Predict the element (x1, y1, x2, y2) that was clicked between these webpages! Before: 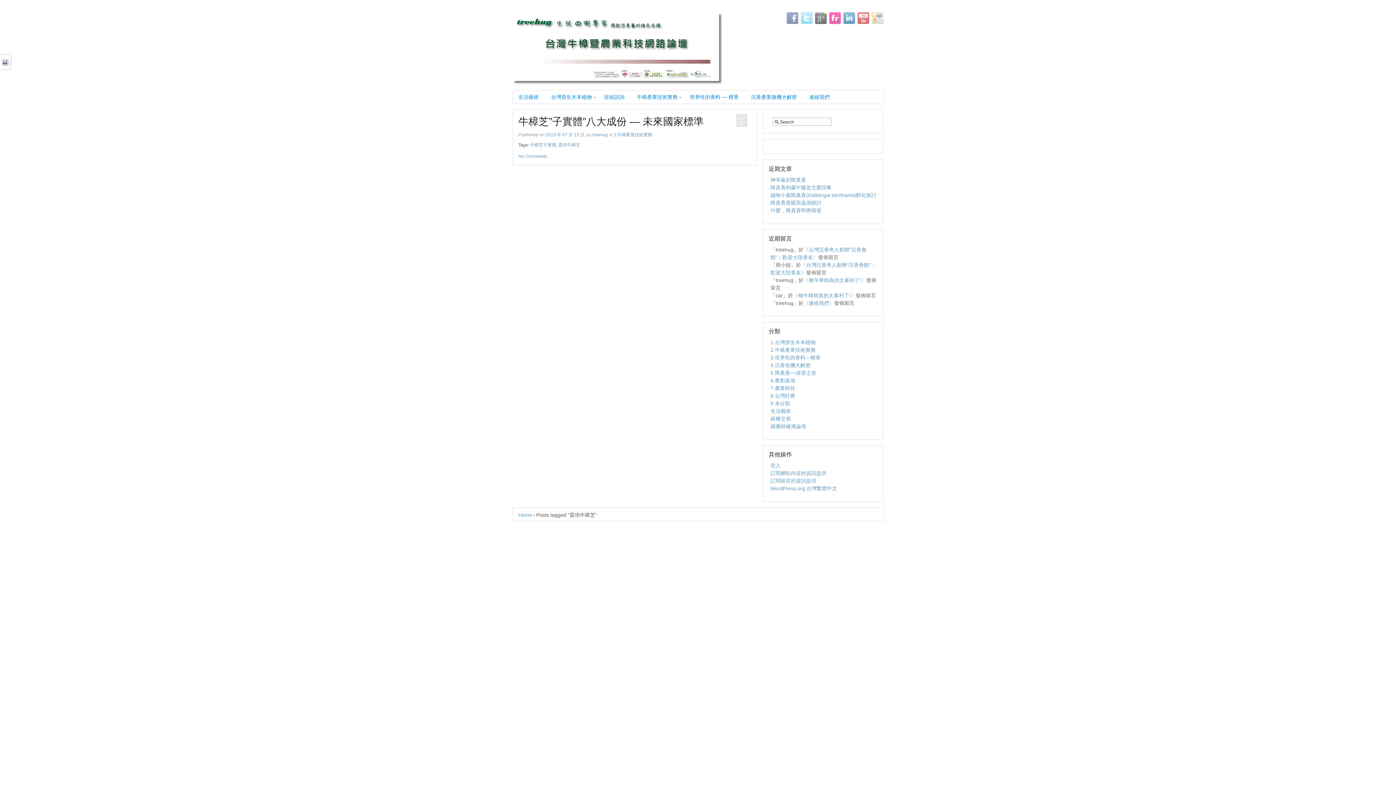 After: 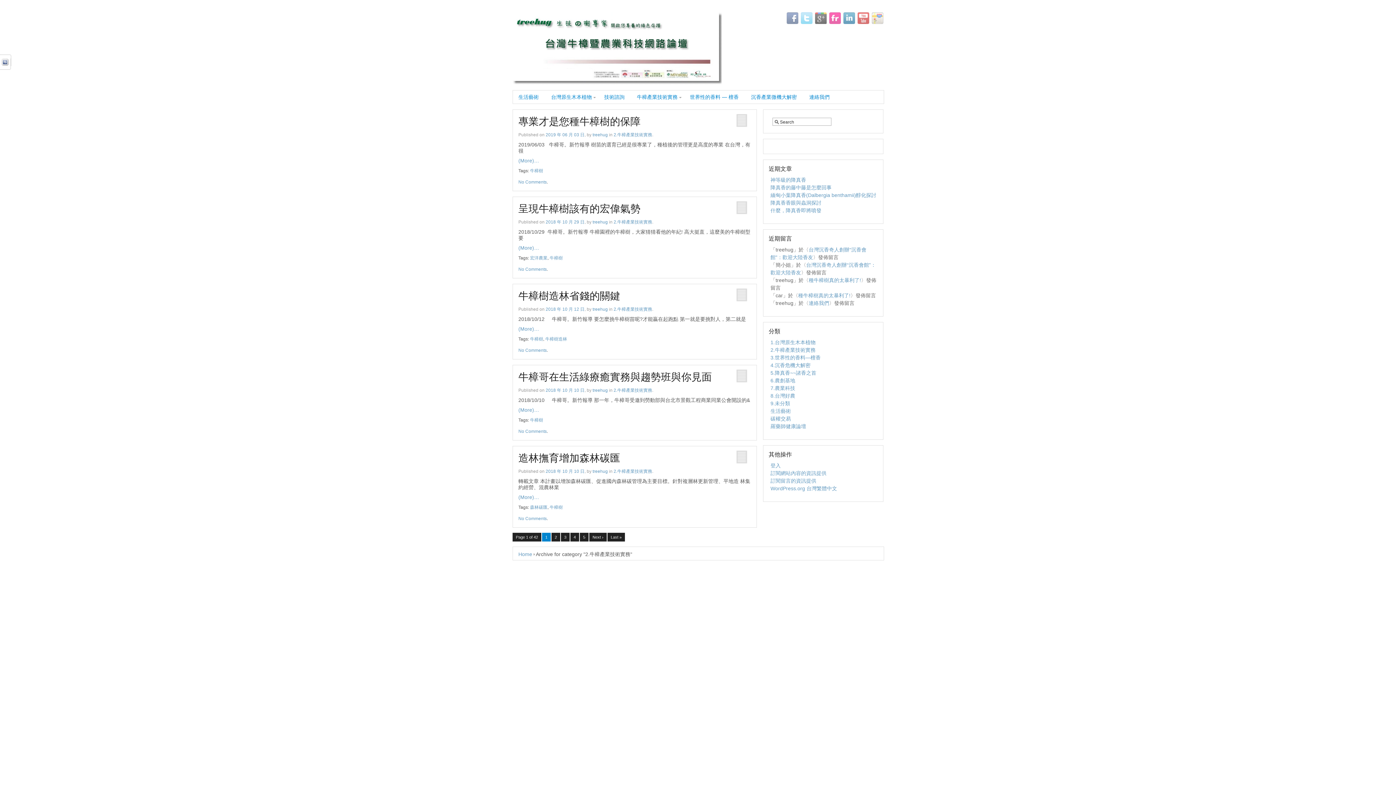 Action: label: 2.牛樟產業技術實務 bbox: (613, 132, 652, 137)